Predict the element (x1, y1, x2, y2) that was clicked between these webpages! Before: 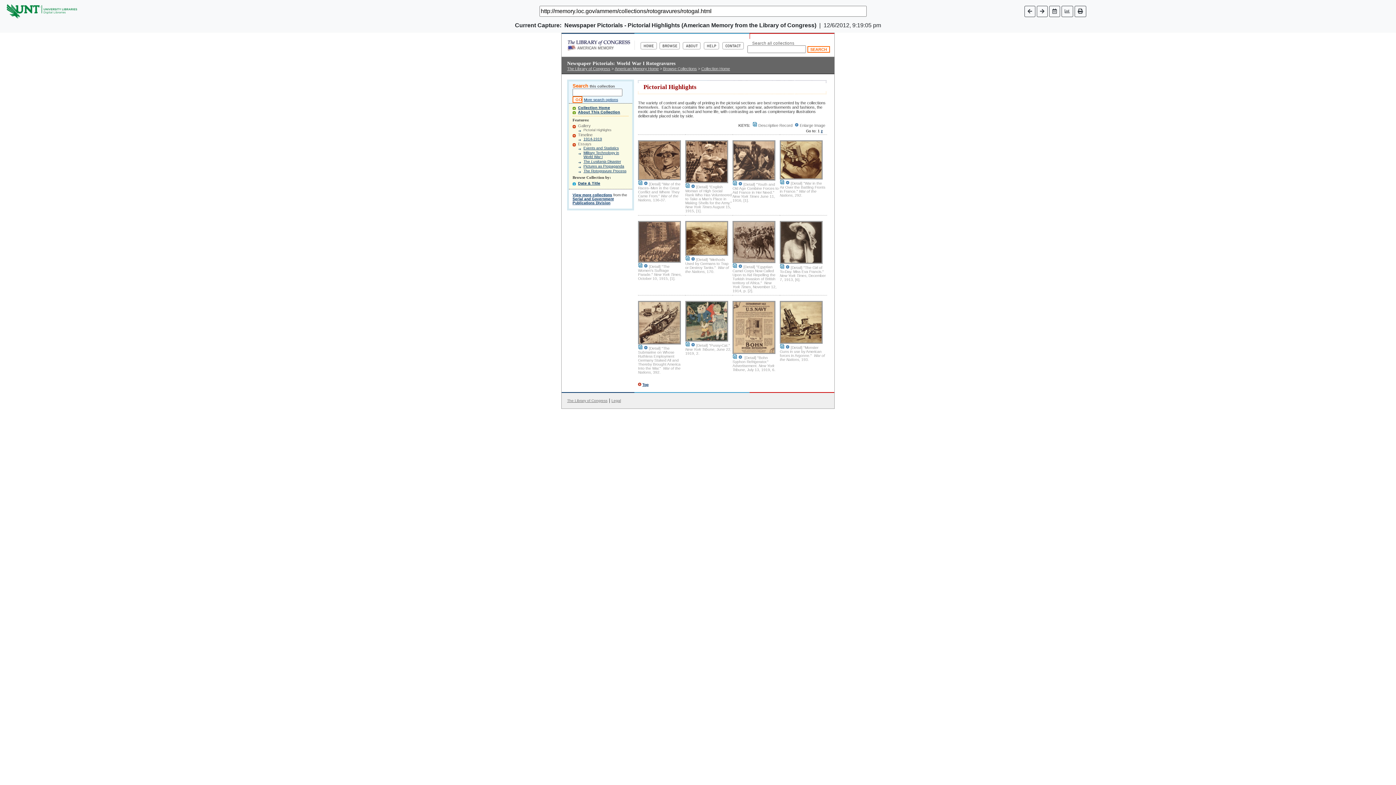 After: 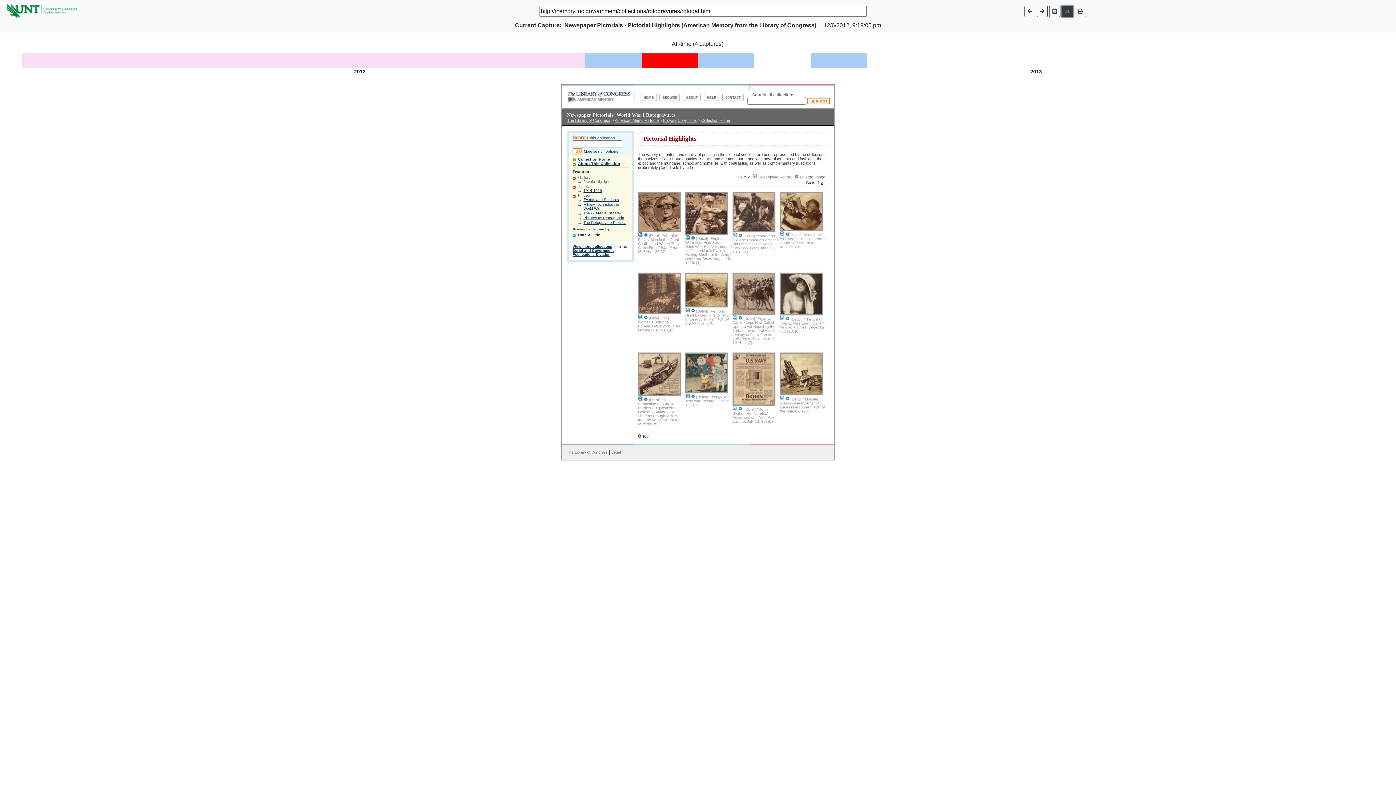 Action: bbox: (1061, 5, 1073, 16)